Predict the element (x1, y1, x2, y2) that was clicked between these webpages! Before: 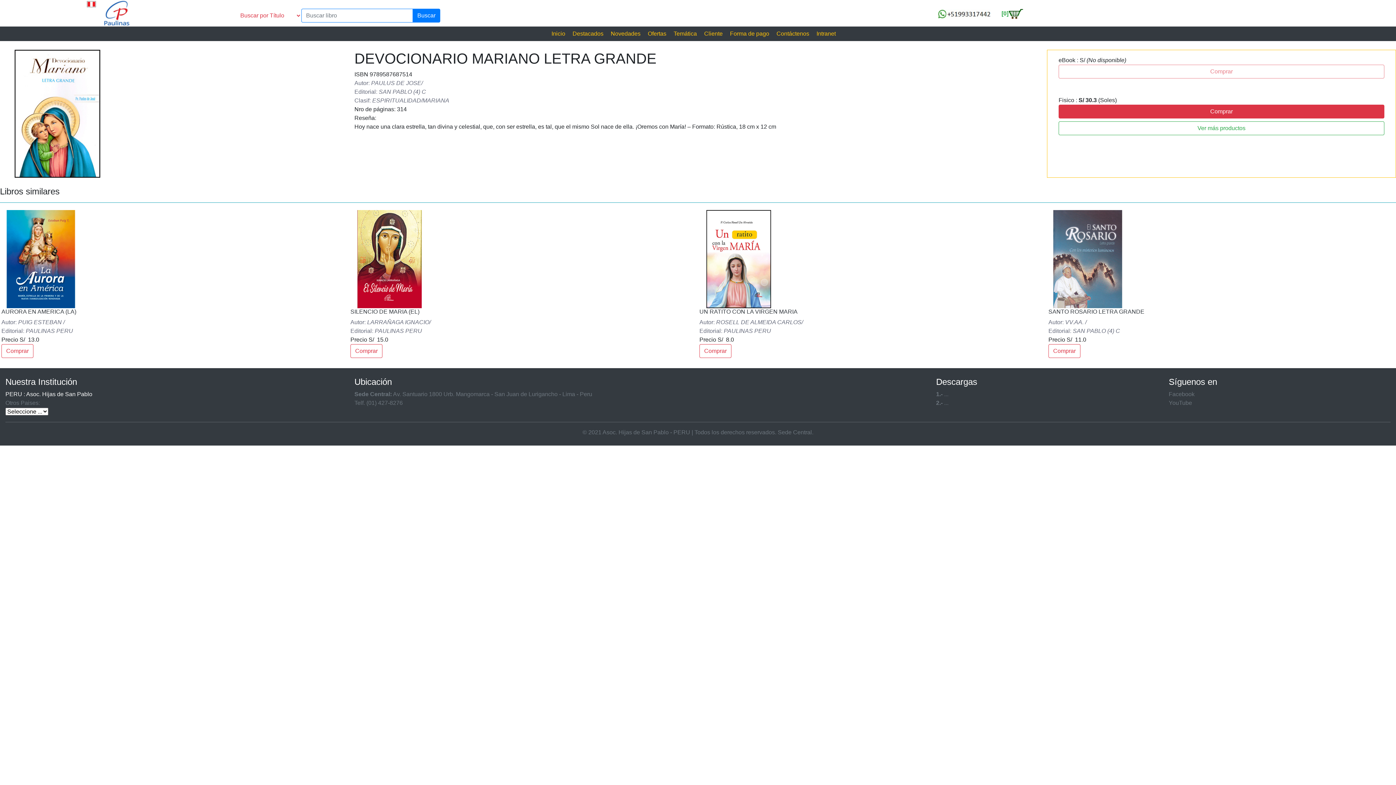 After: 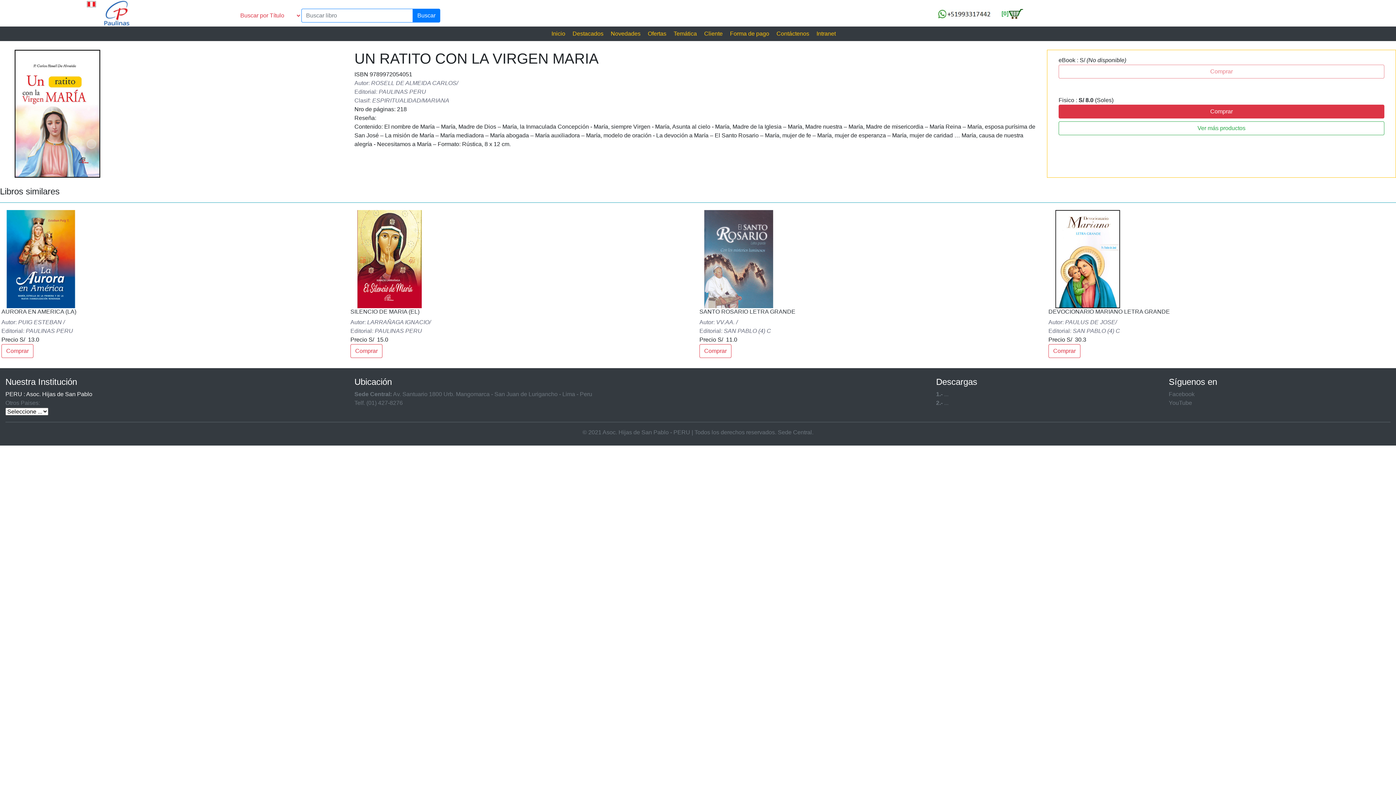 Action: bbox: (699, 255, 778, 261)